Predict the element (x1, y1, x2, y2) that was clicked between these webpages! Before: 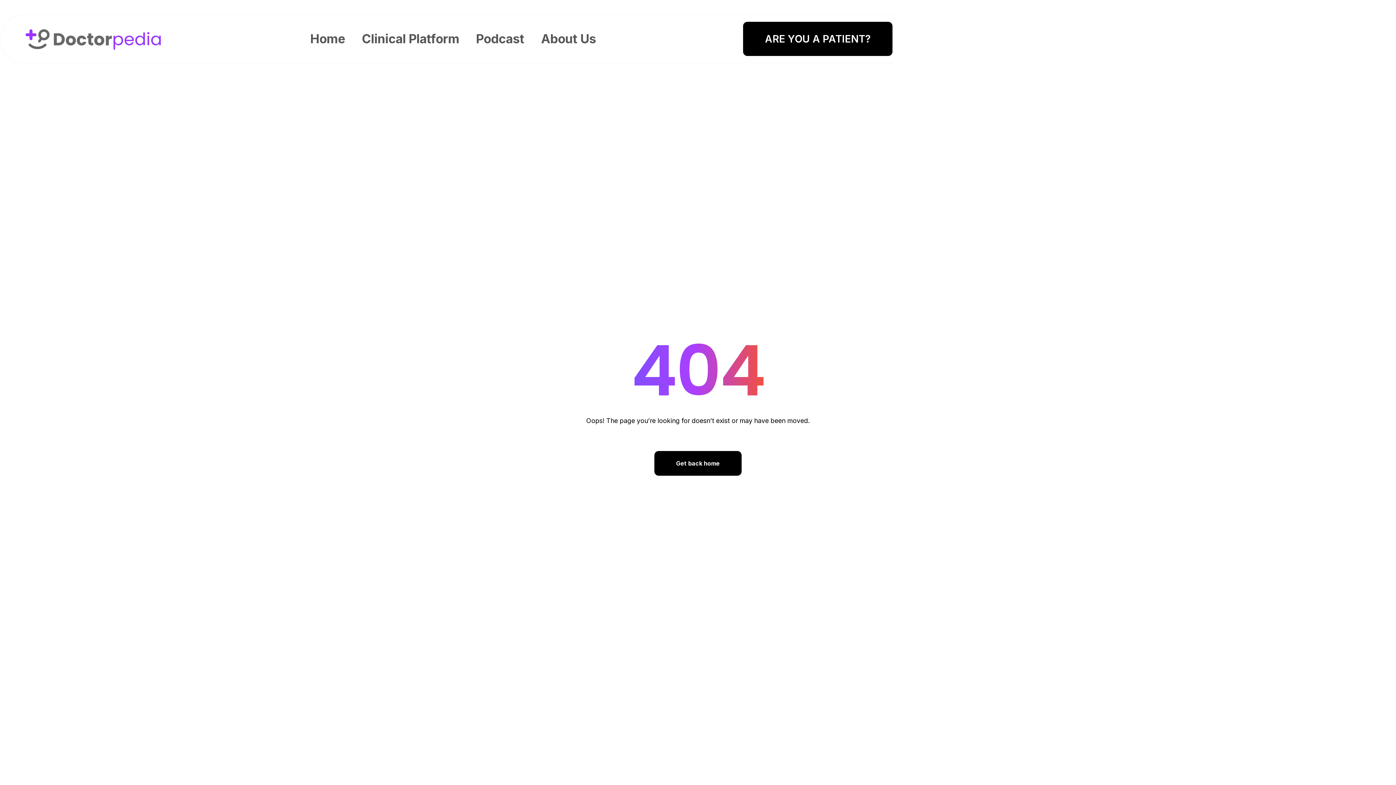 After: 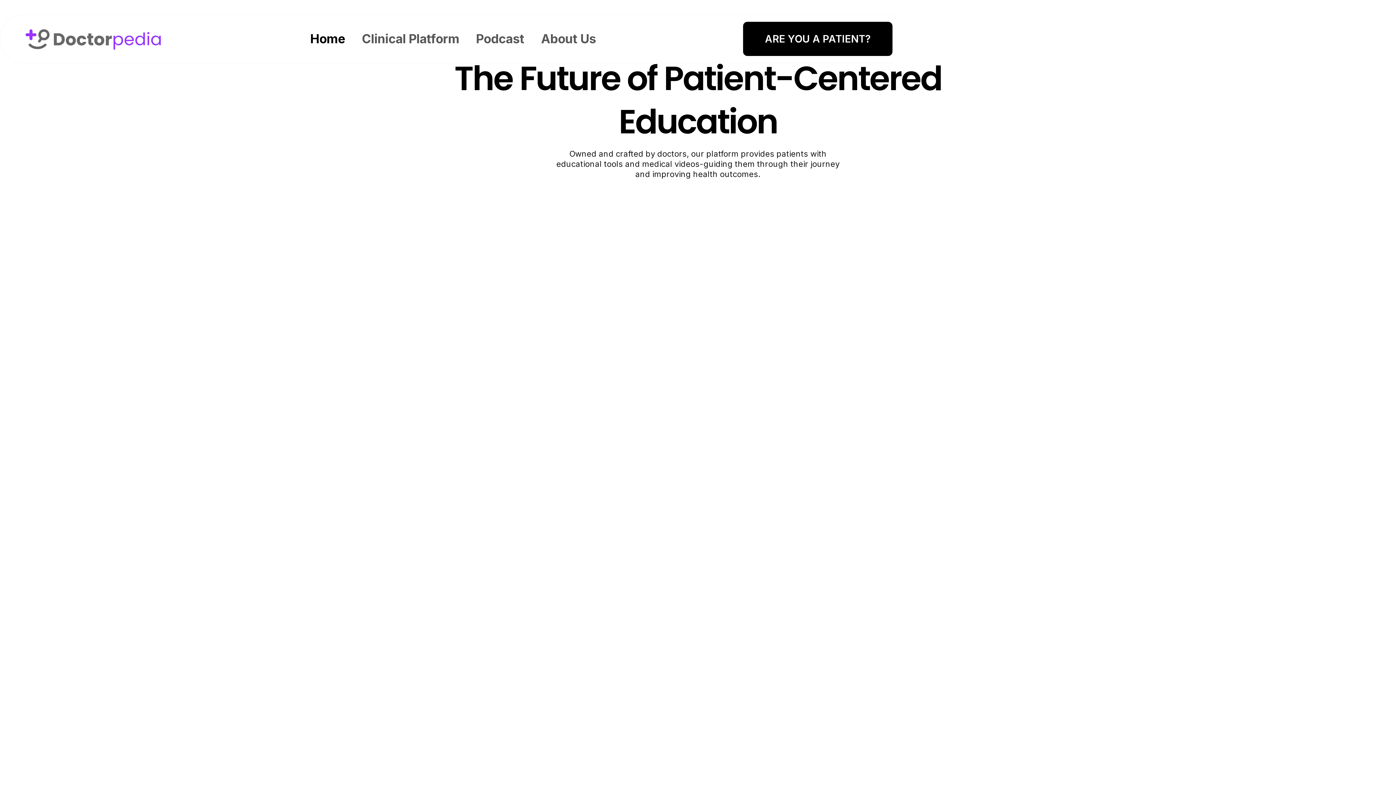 Action: label: Home bbox: (304, 25, 350, 52)